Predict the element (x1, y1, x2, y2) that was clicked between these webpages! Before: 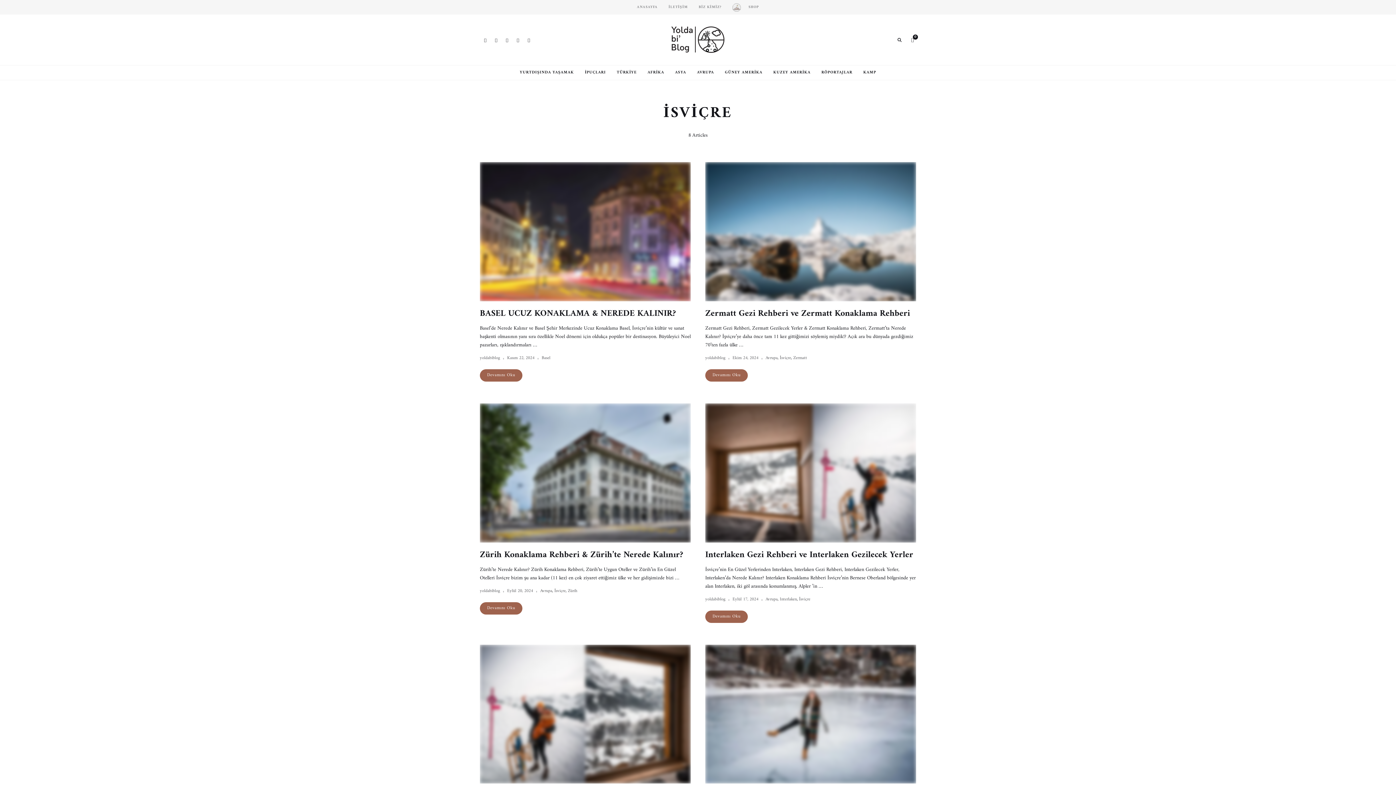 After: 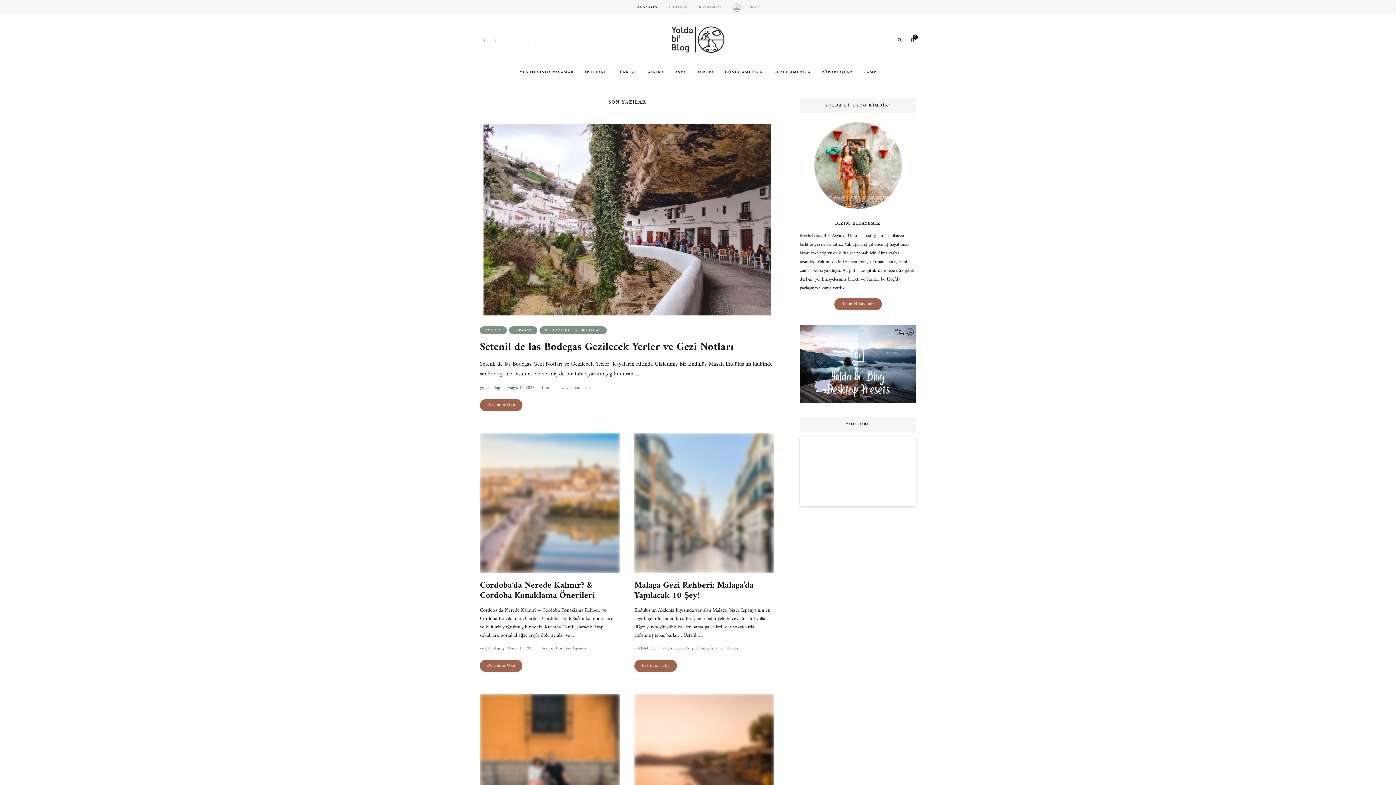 Action: bbox: (637, 0, 657, 14) label: ANASAYFA